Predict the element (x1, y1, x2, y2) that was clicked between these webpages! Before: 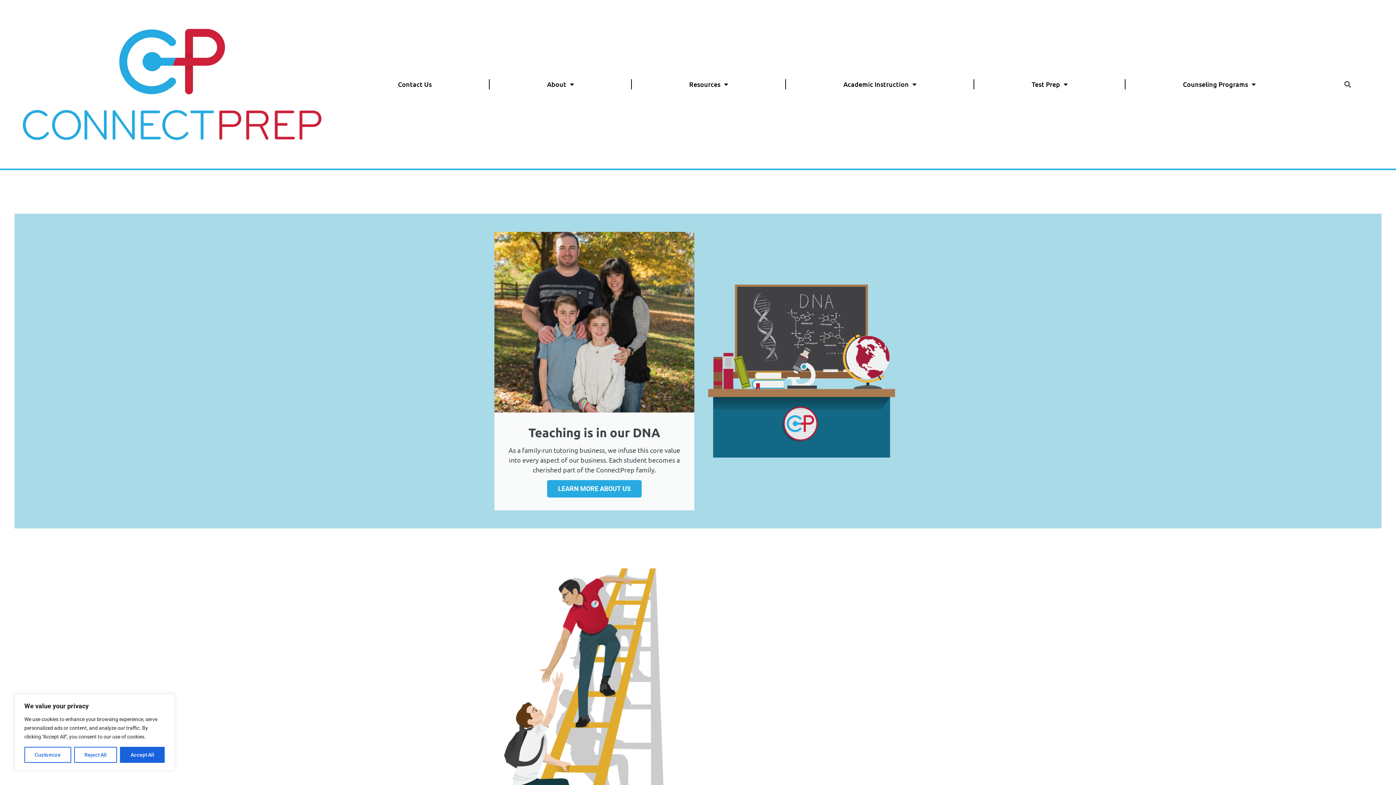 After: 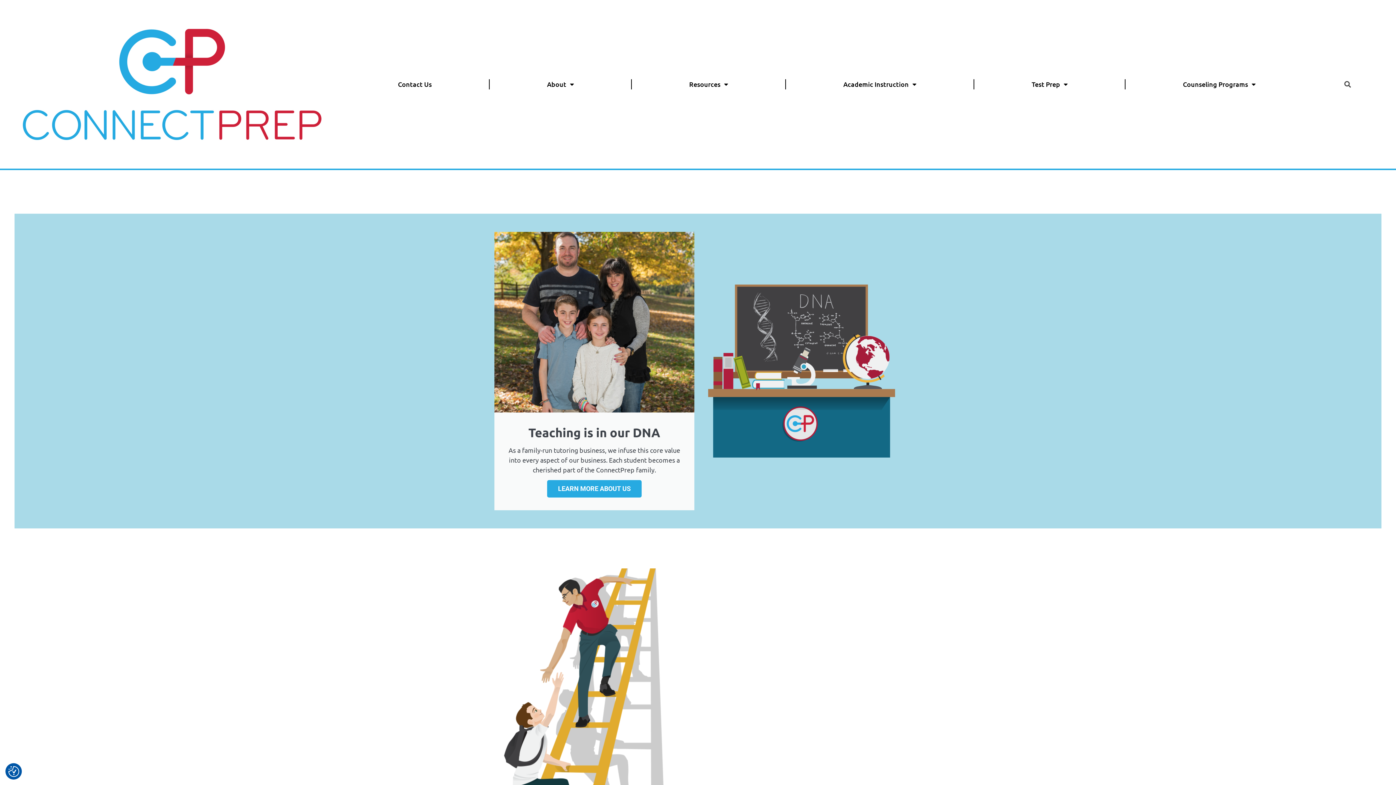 Action: label: Accept All bbox: (120, 747, 164, 763)